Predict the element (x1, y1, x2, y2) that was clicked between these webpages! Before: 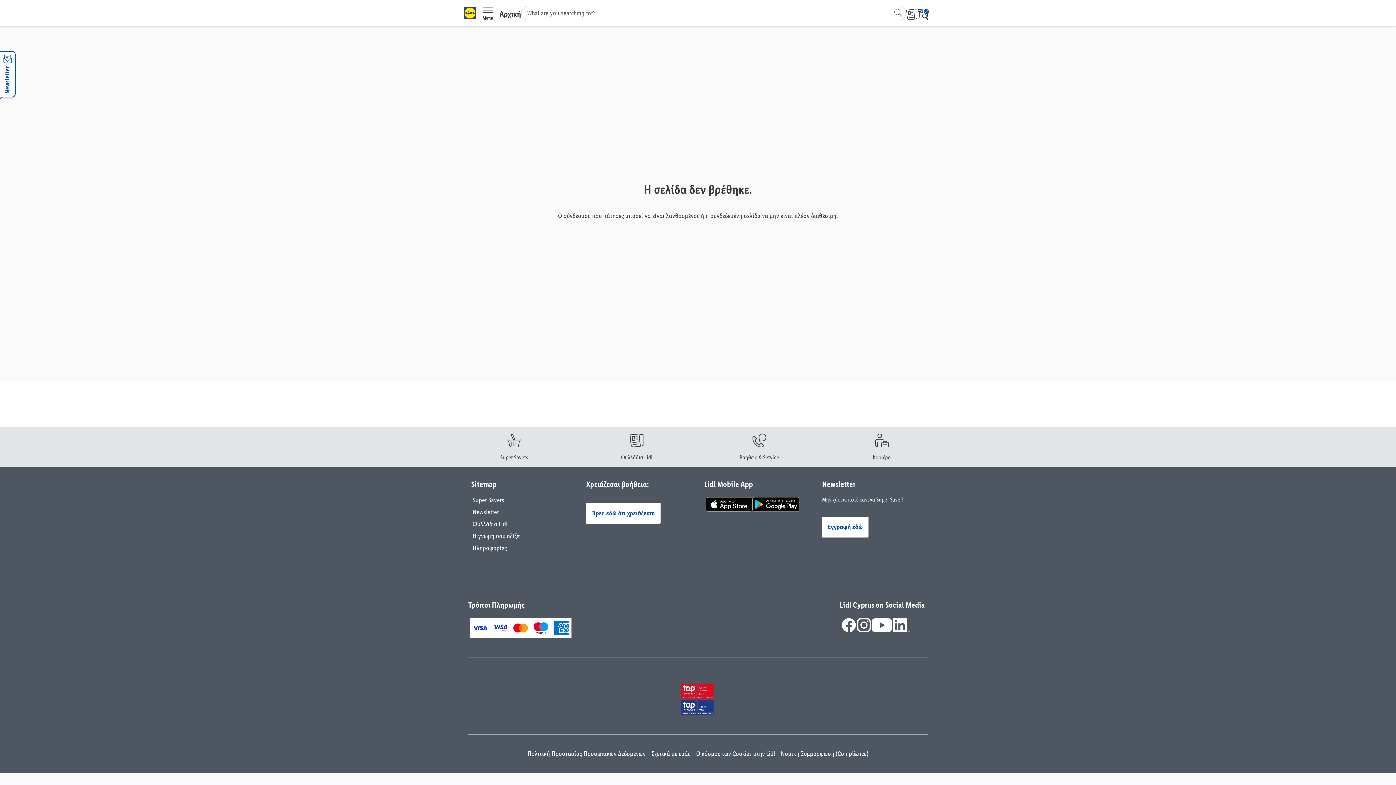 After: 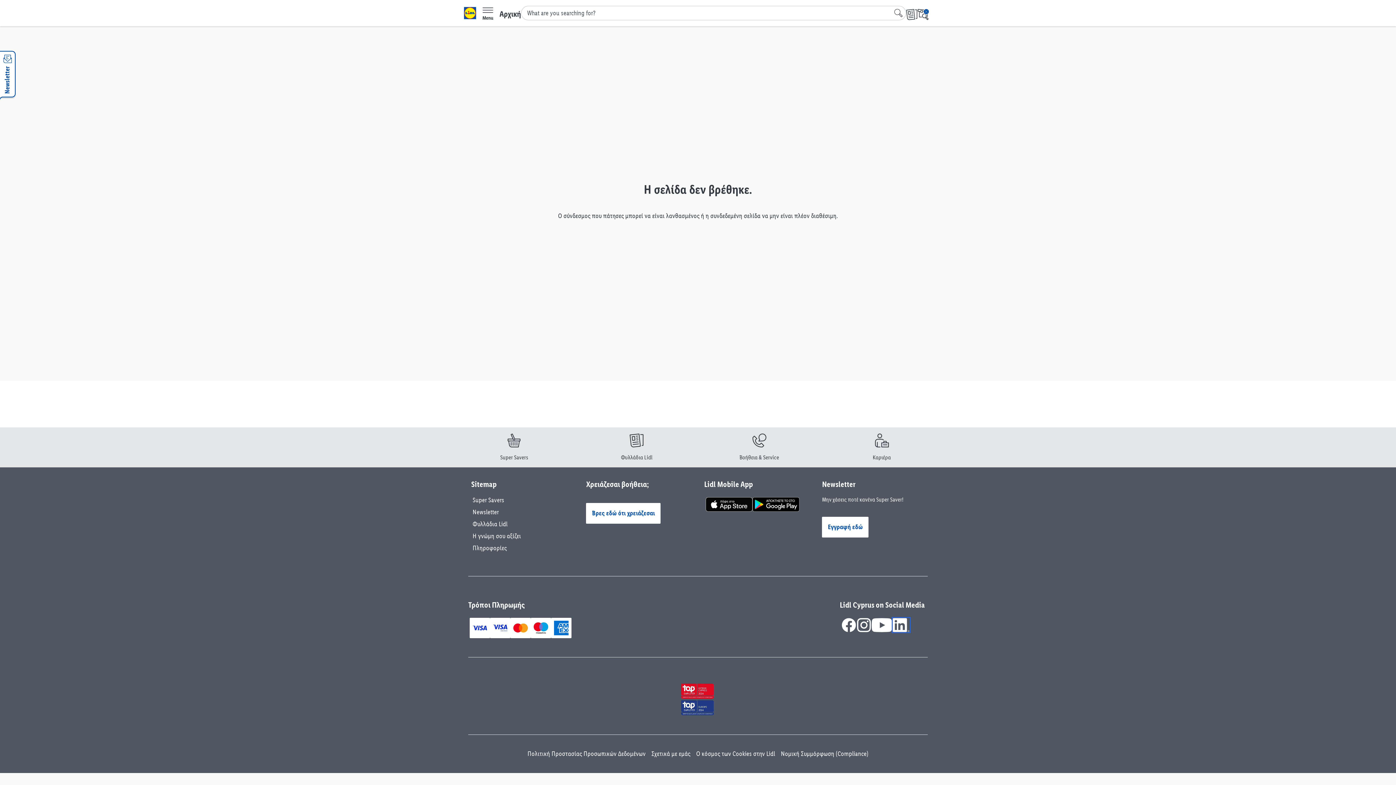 Action: bbox: (892, 618, 910, 632)